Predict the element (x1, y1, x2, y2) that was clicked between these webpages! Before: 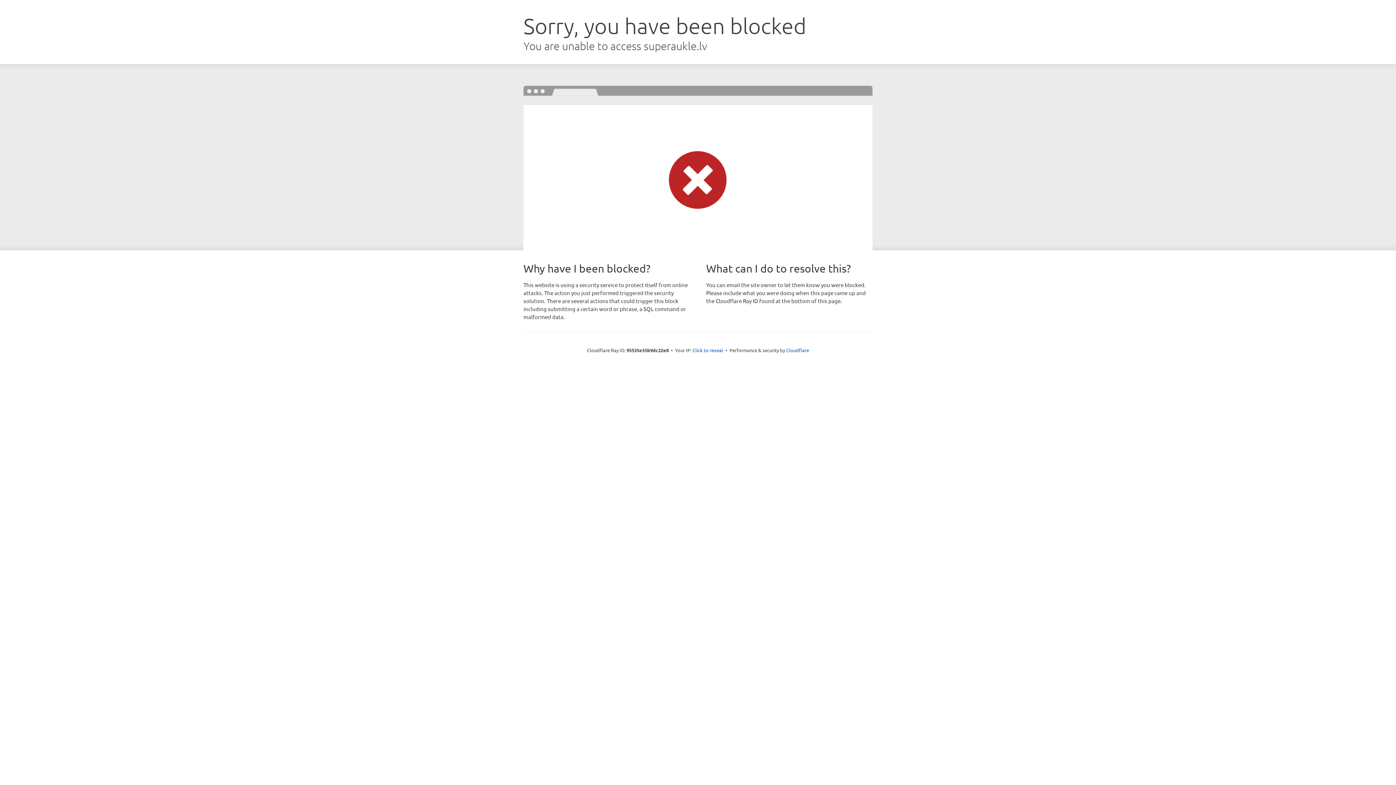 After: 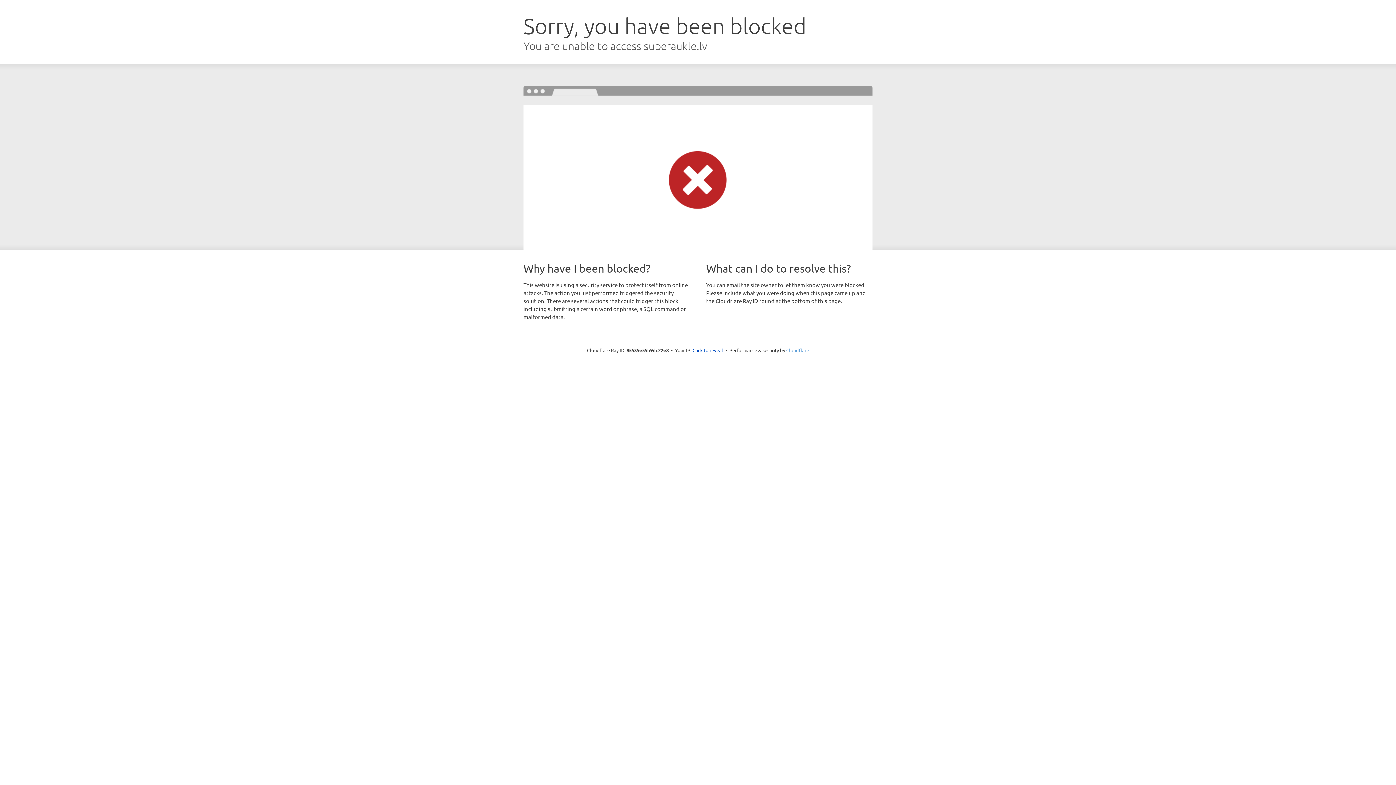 Action: label: Cloudflare bbox: (786, 347, 809, 353)